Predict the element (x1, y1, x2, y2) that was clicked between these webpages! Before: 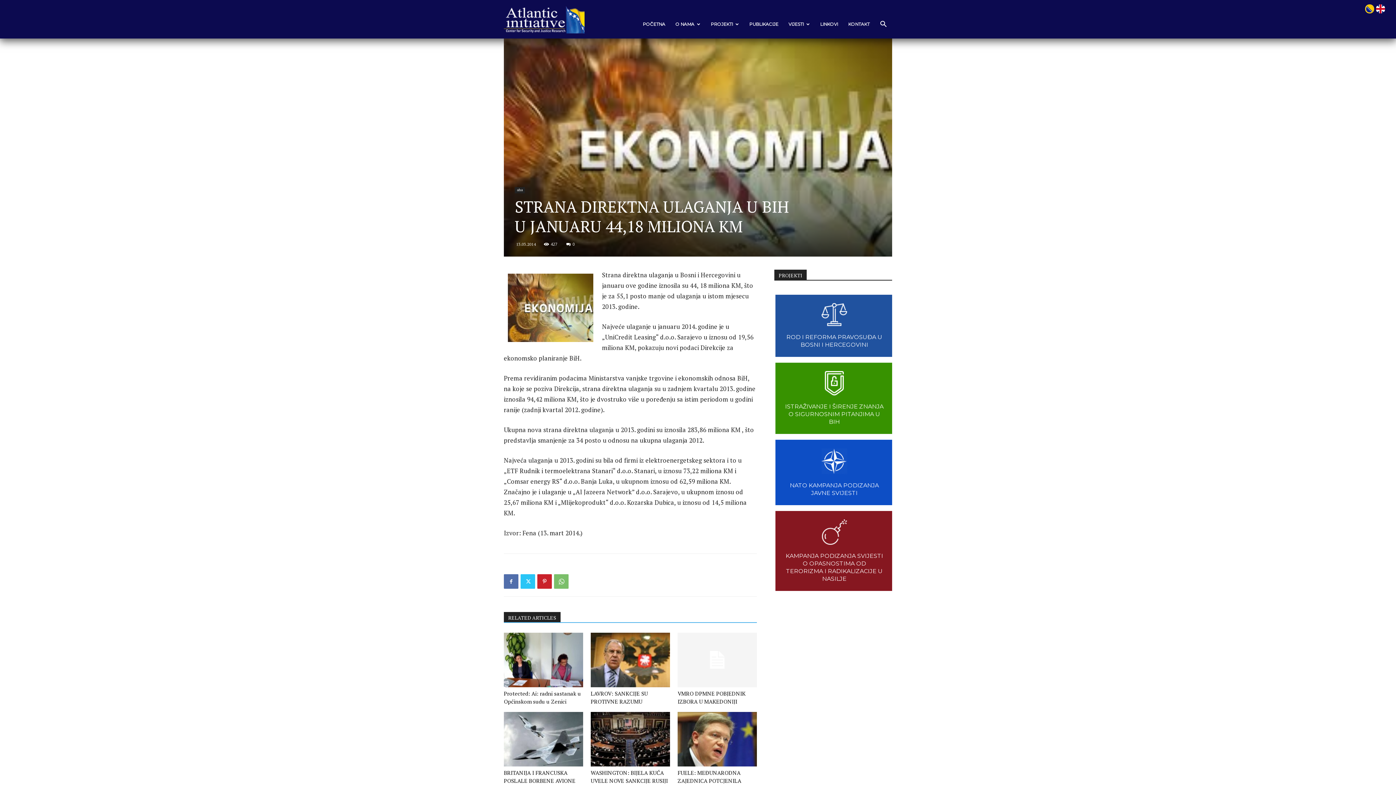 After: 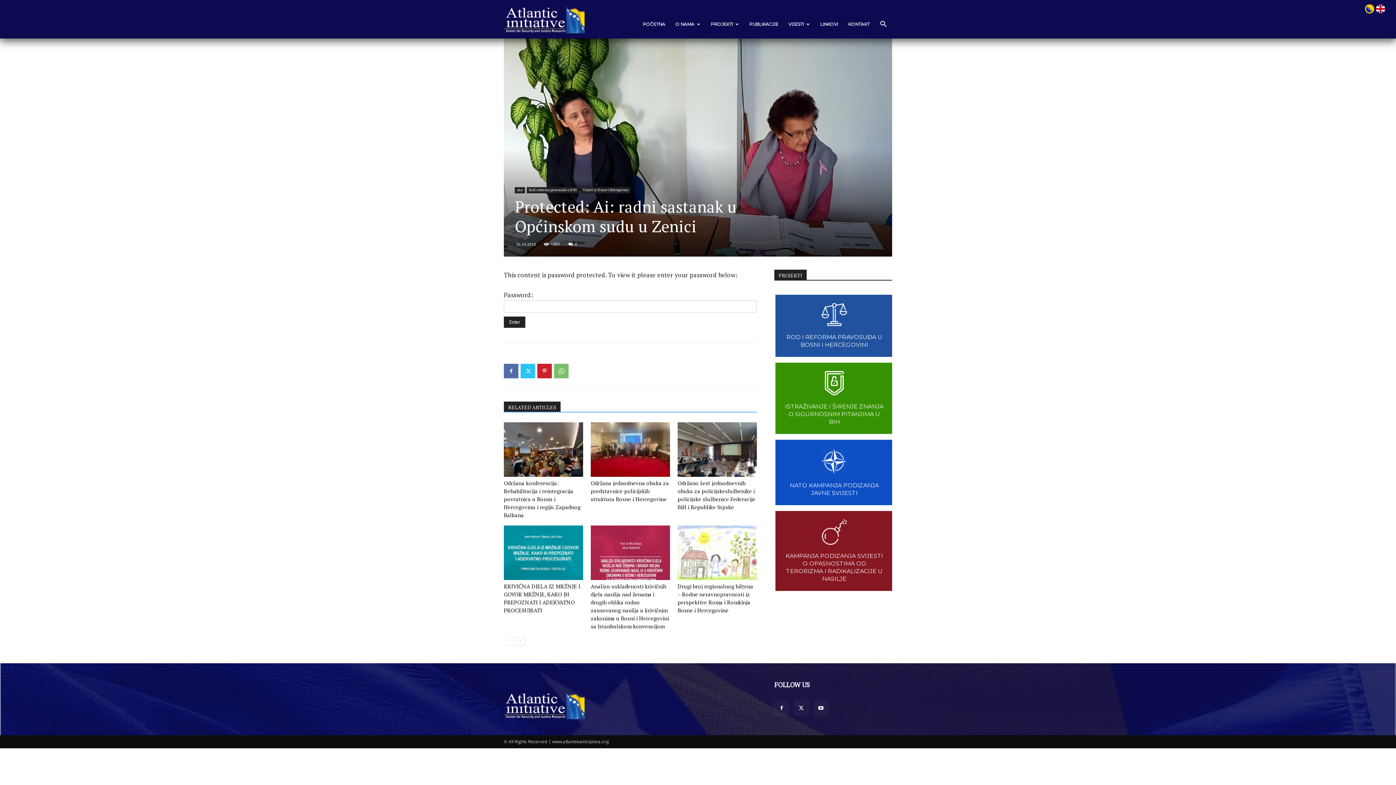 Action: bbox: (504, 633, 583, 687)